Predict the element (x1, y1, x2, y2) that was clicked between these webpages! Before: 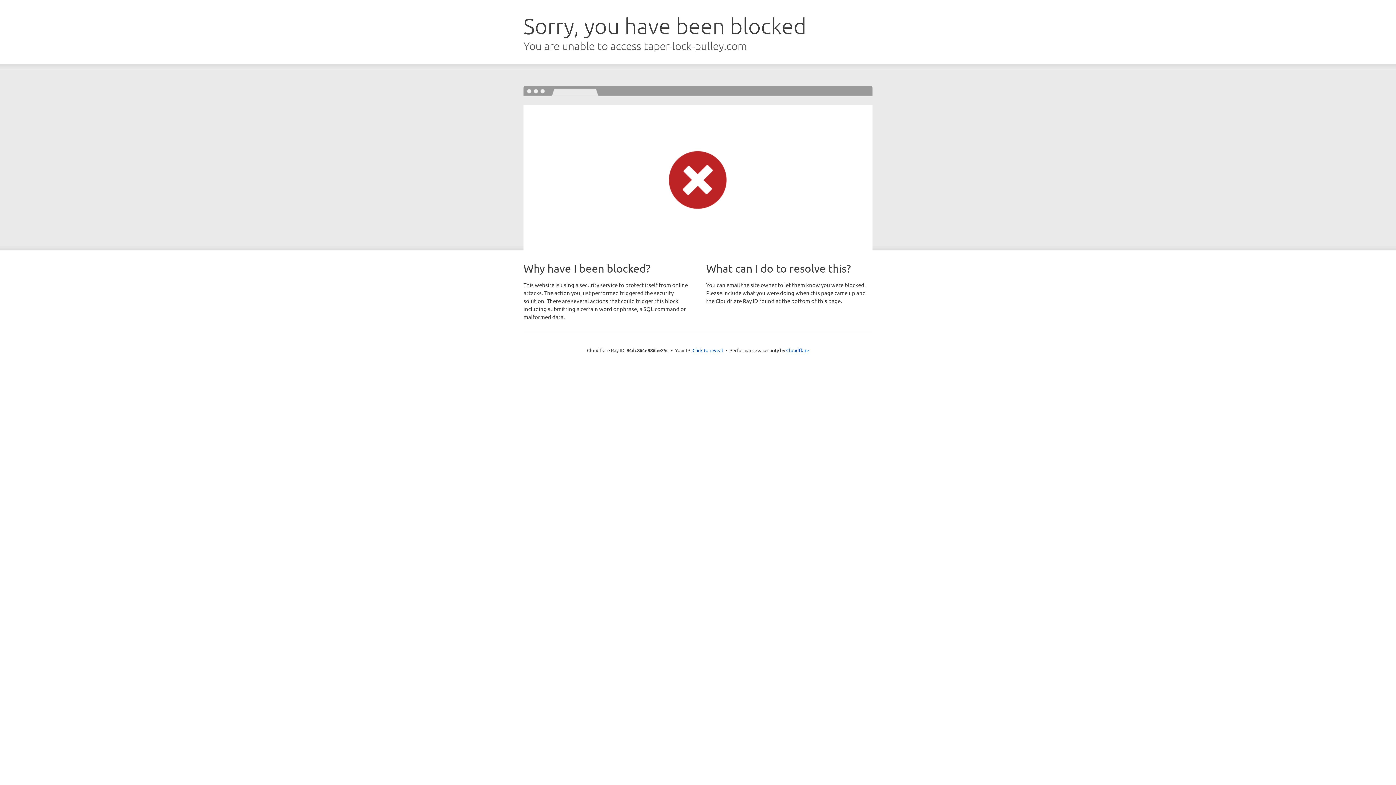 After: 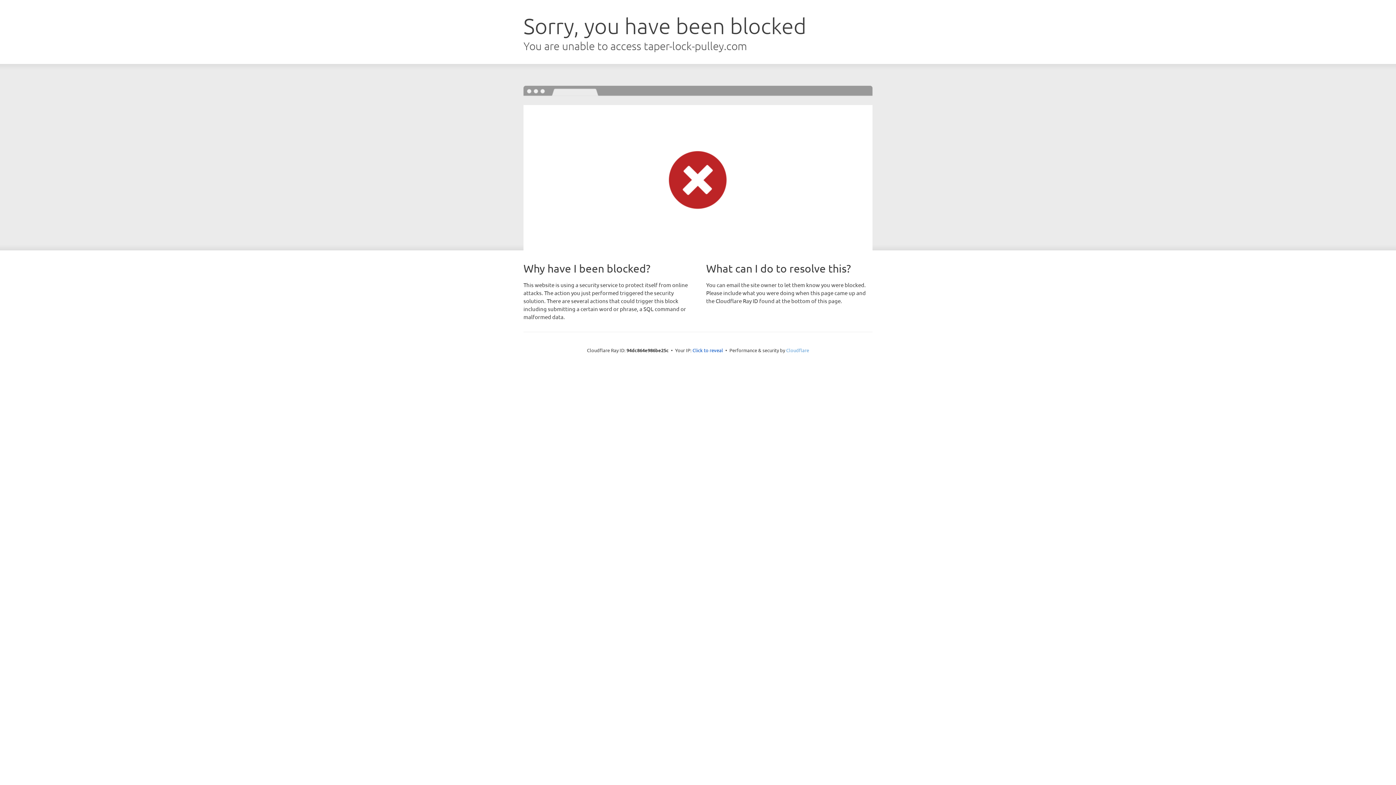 Action: bbox: (786, 347, 809, 353) label: Cloudflare